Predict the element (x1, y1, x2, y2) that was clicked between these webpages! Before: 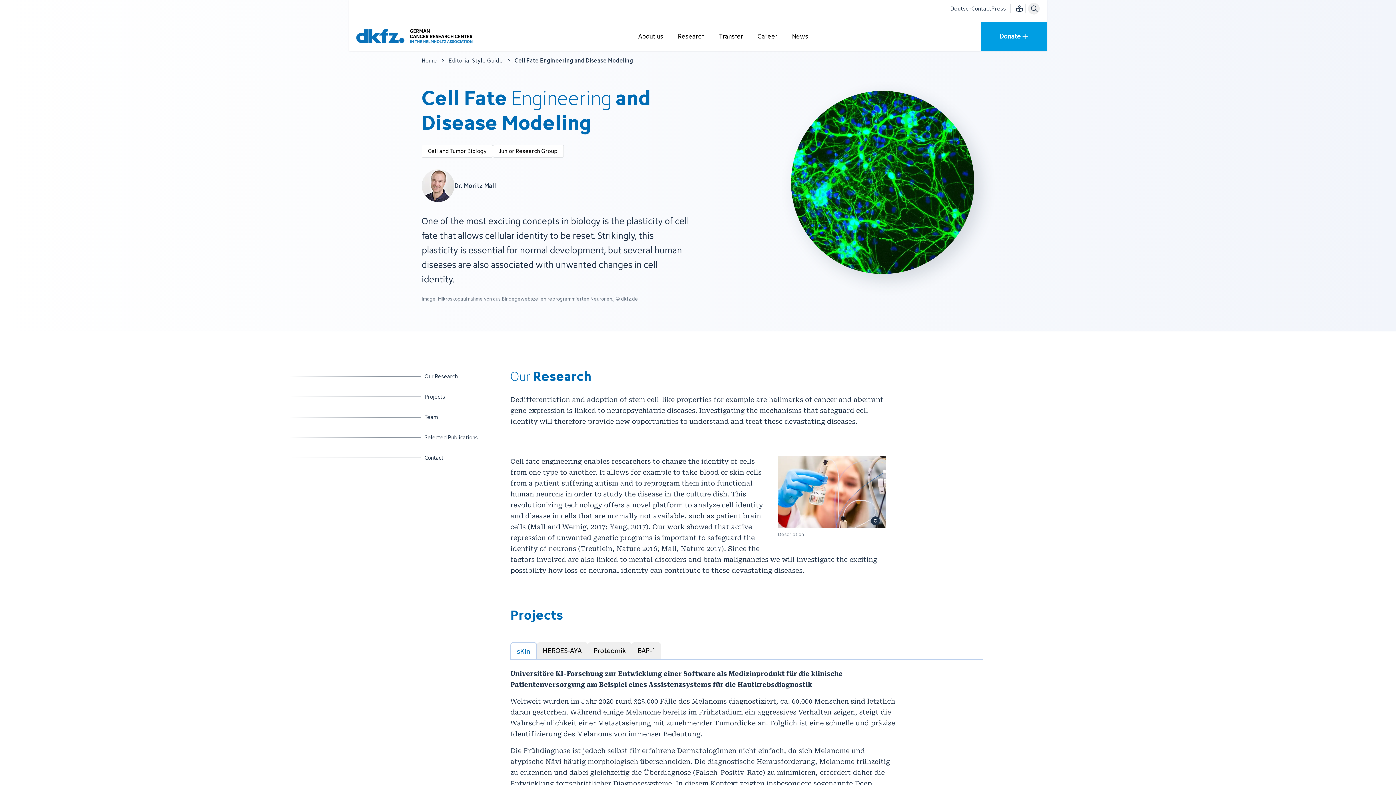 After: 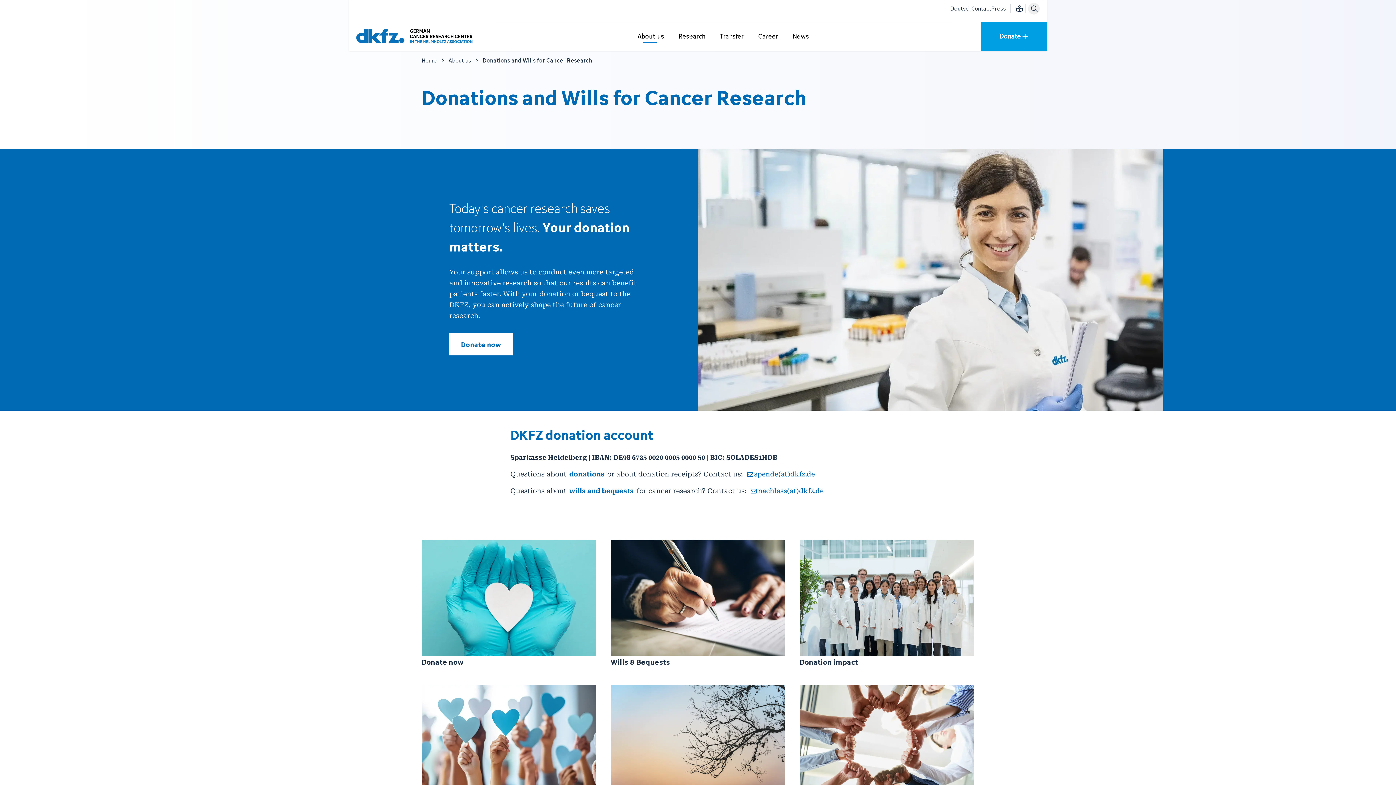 Action: bbox: (981, 21, 1047, 50) label: Donate